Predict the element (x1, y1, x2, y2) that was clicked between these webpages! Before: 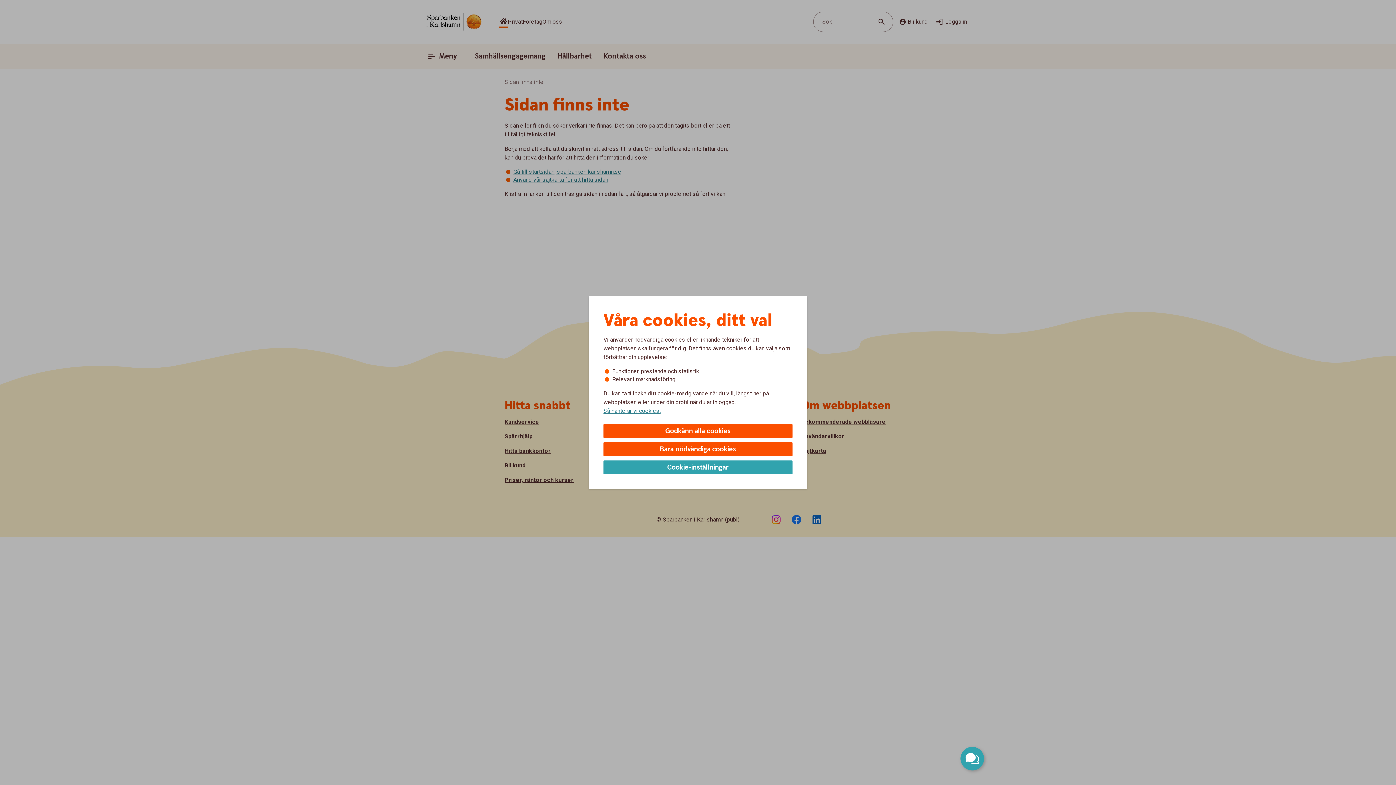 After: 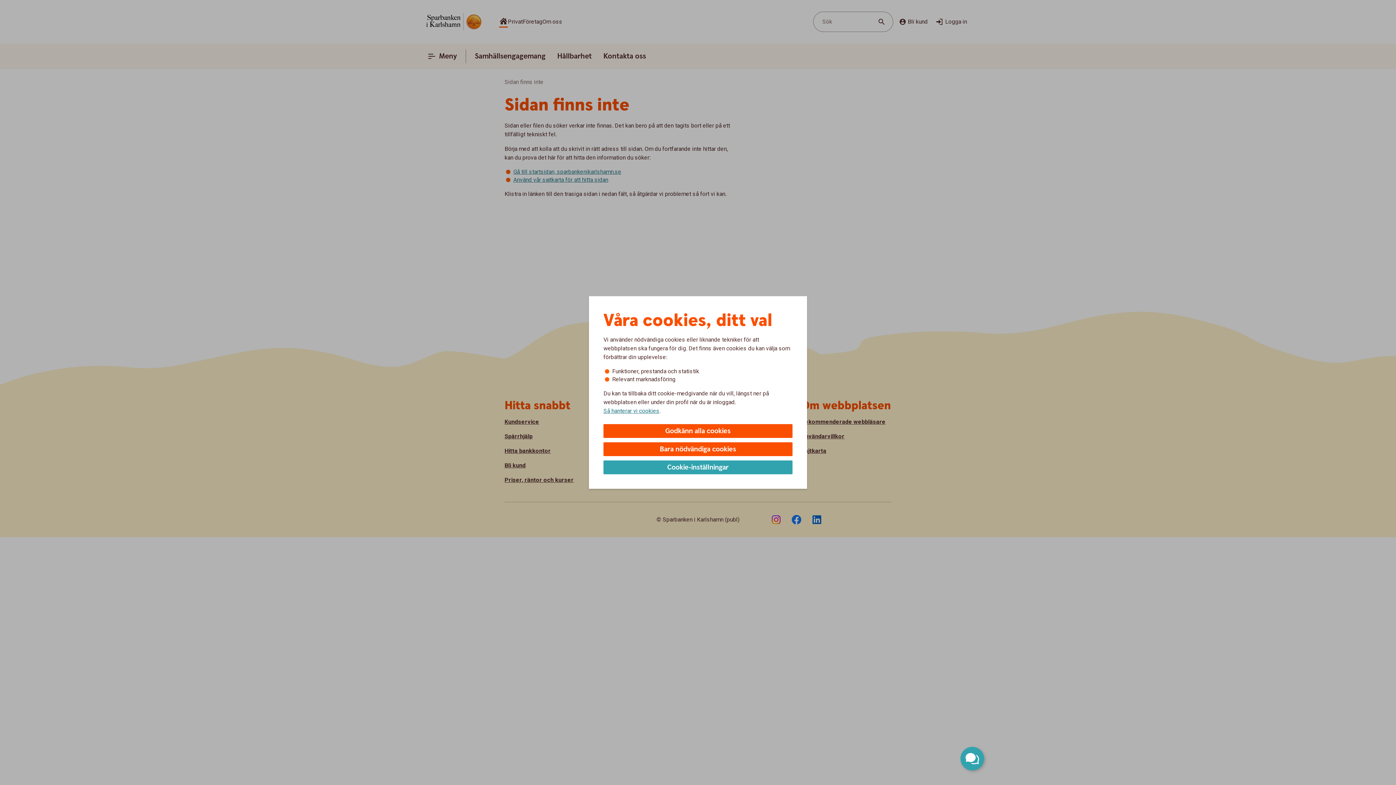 Action: bbox: (603, 407, 660, 415) label: Så hanterar vi cookies.